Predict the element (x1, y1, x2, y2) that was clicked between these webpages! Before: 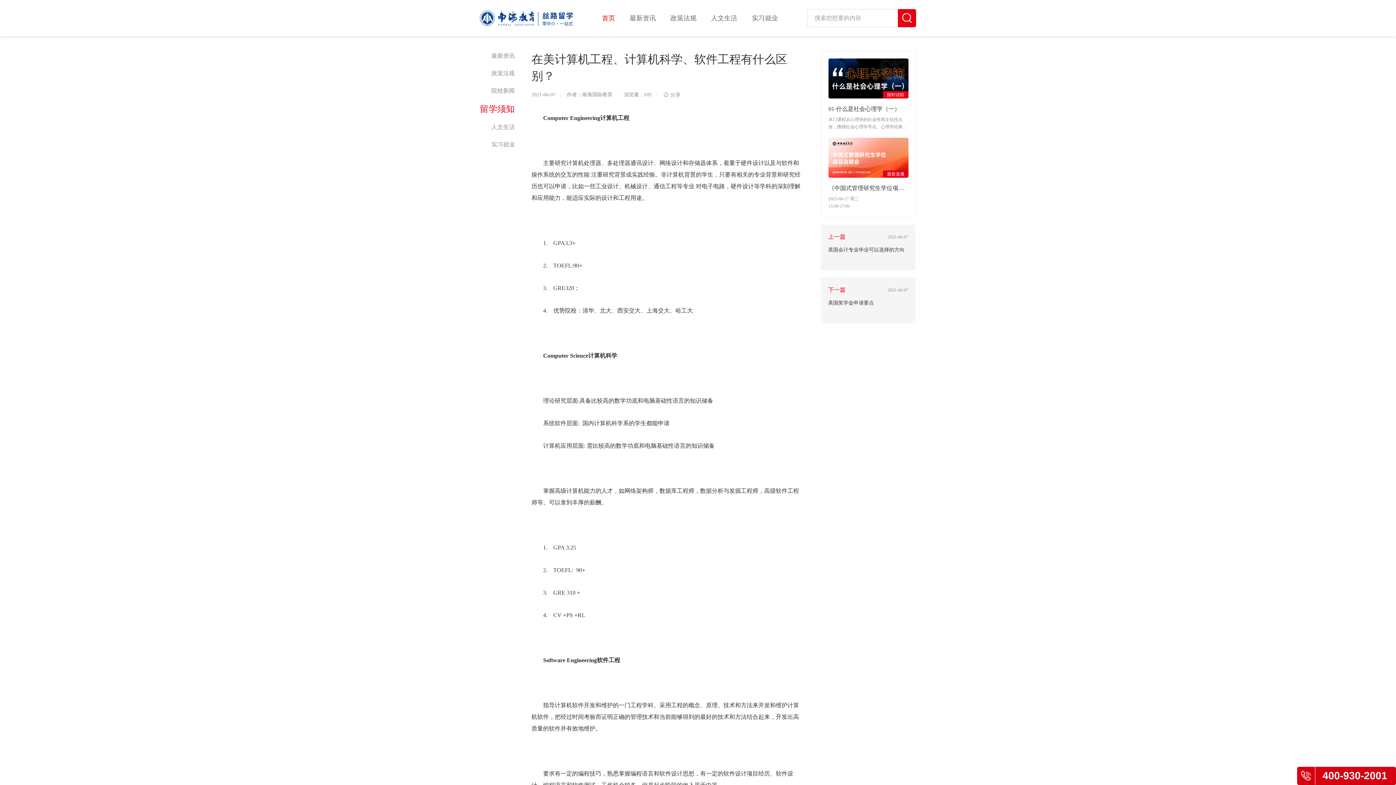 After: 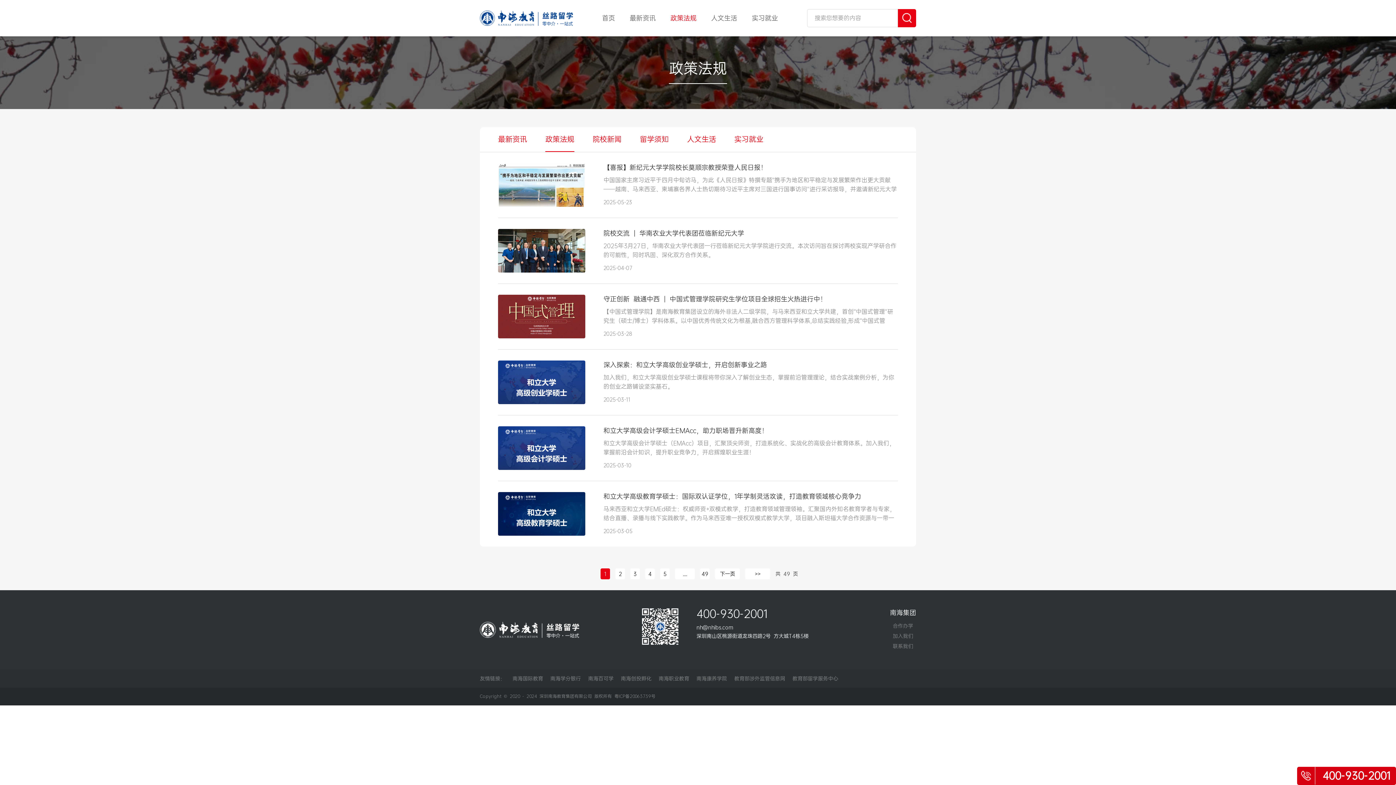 Action: label: 政策法规 bbox: (663, 0, 704, 36)